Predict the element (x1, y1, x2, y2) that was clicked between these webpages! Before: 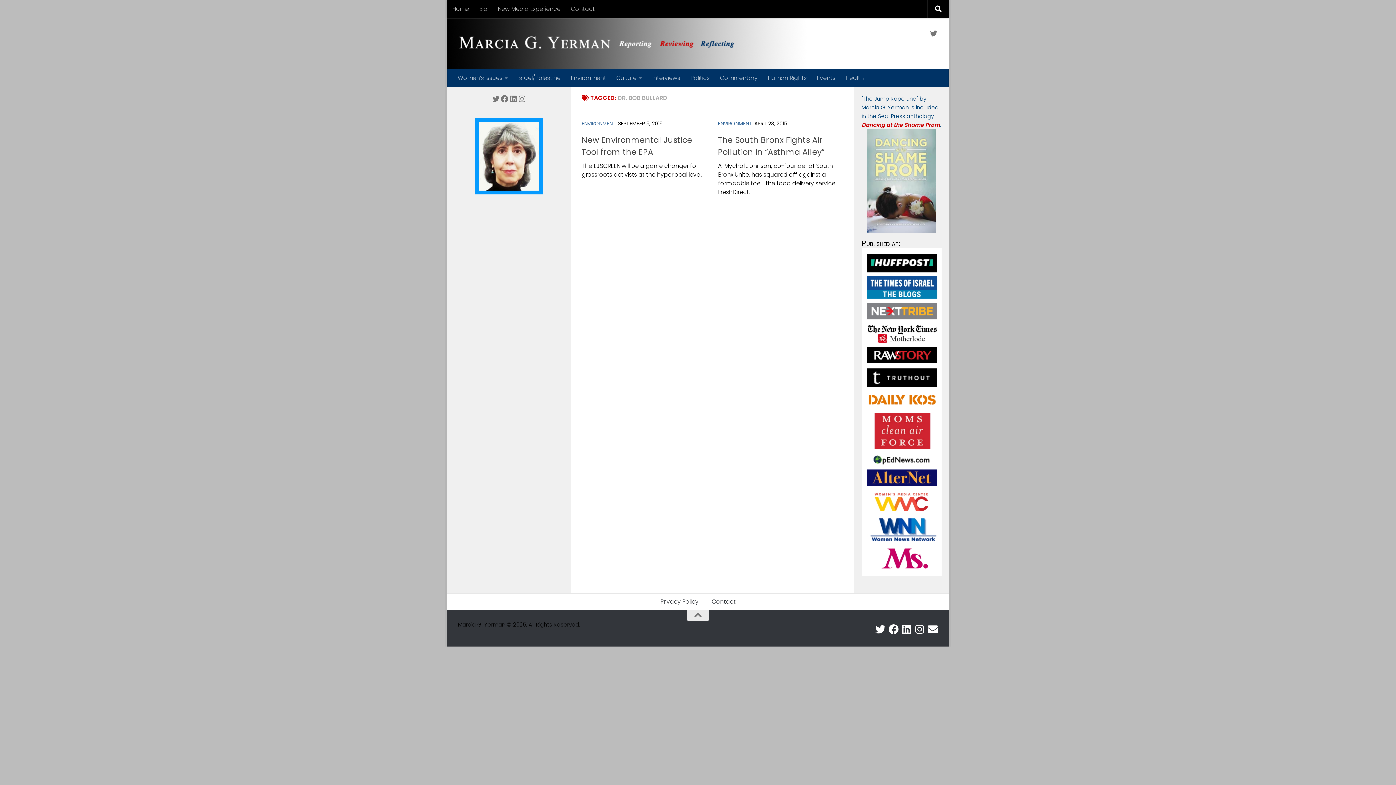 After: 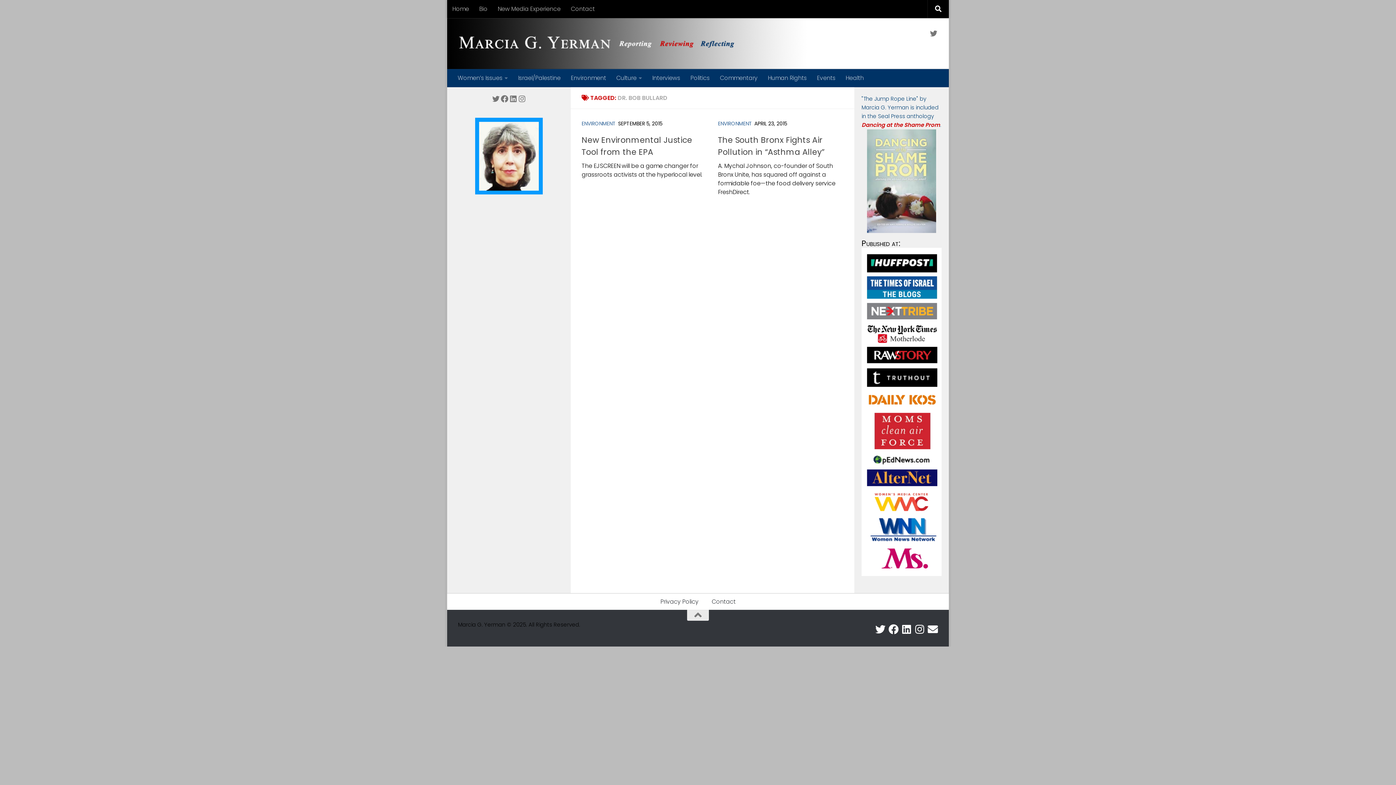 Action: label: Dancing at the Shame Prom bbox: (861, 121, 940, 128)